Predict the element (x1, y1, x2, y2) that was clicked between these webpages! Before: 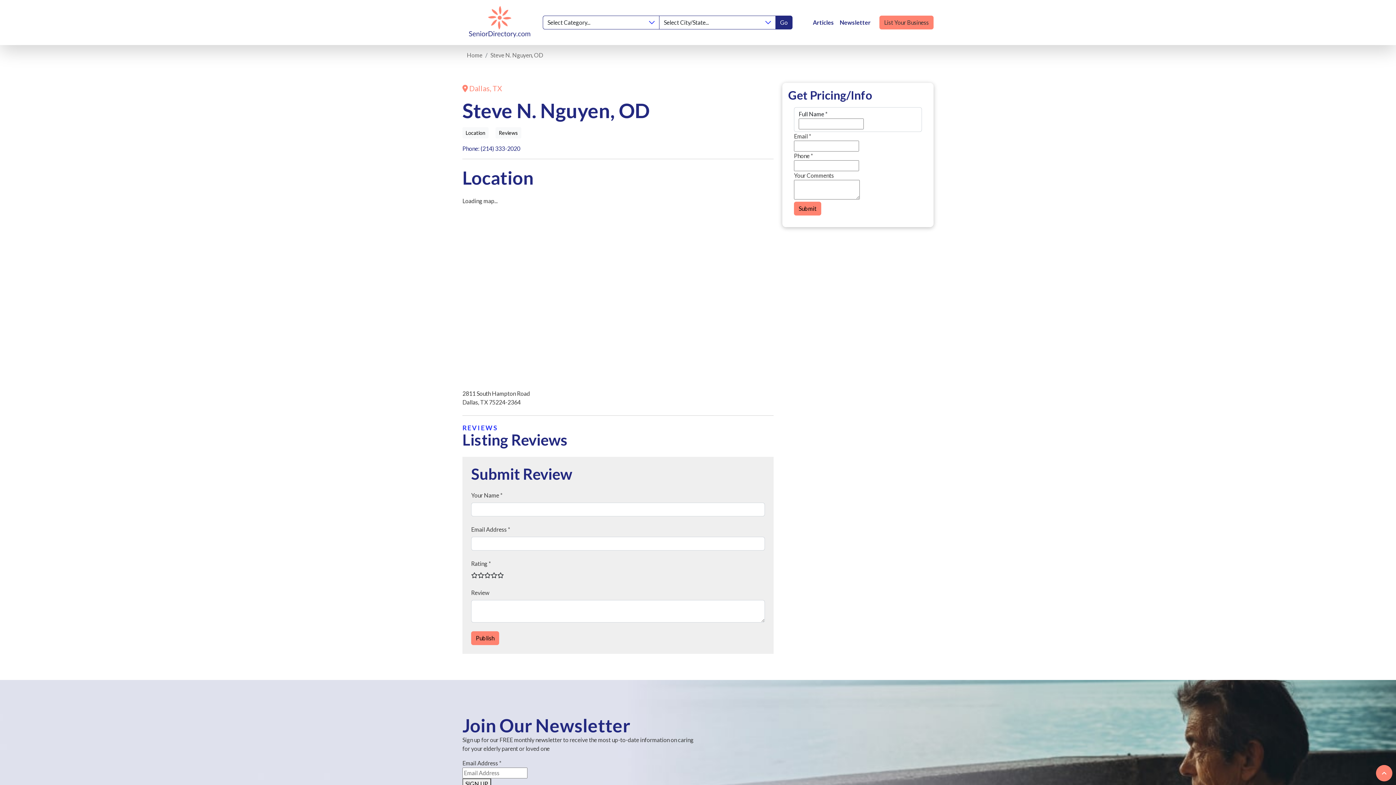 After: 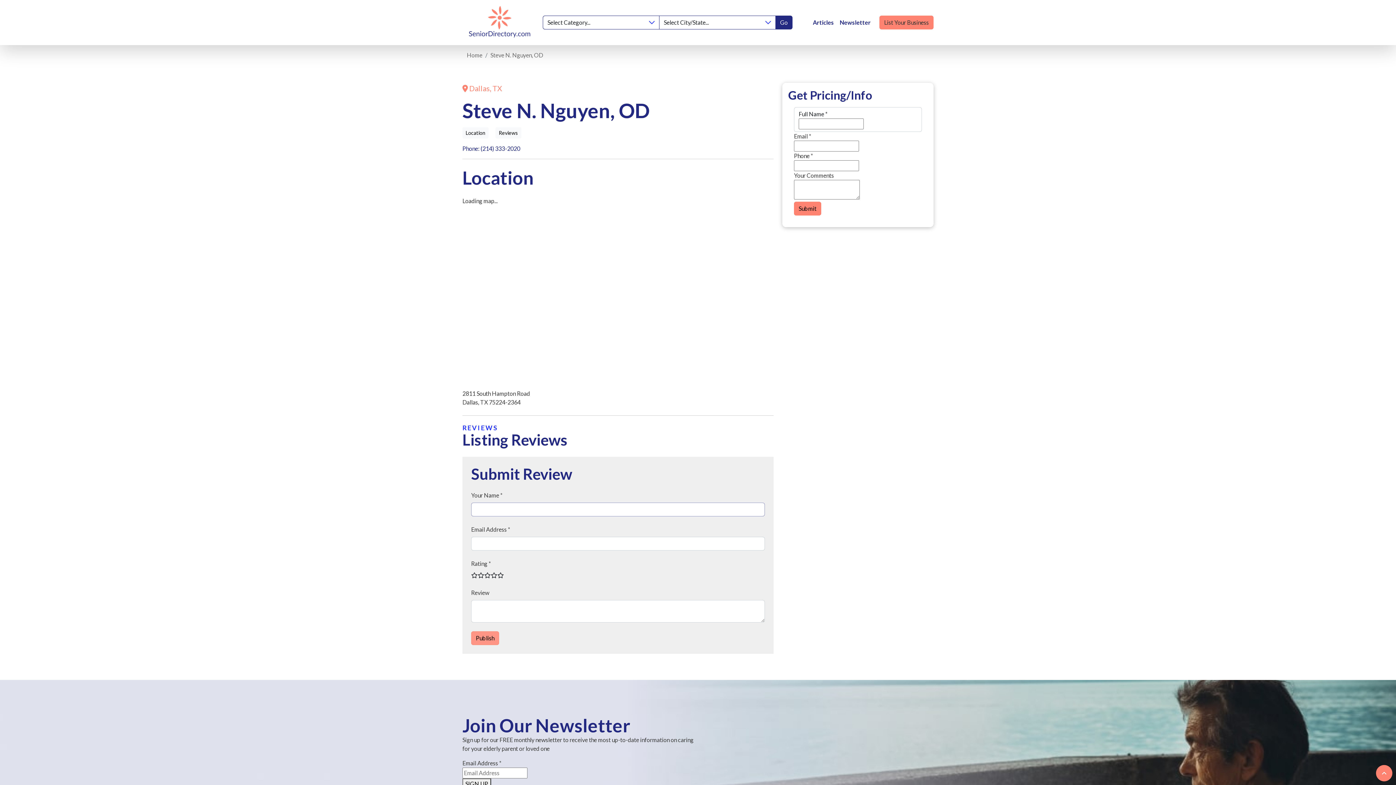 Action: label: Publish bbox: (471, 631, 499, 645)